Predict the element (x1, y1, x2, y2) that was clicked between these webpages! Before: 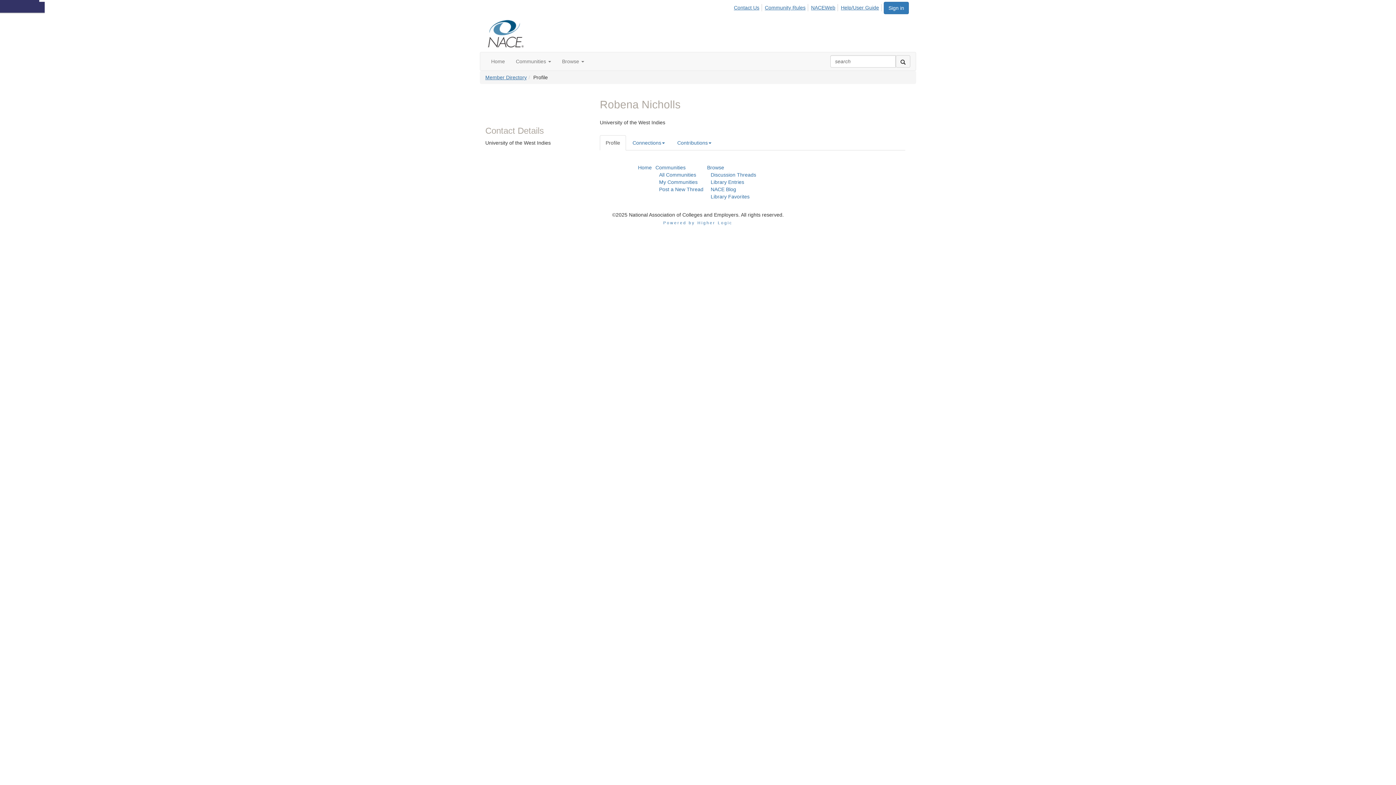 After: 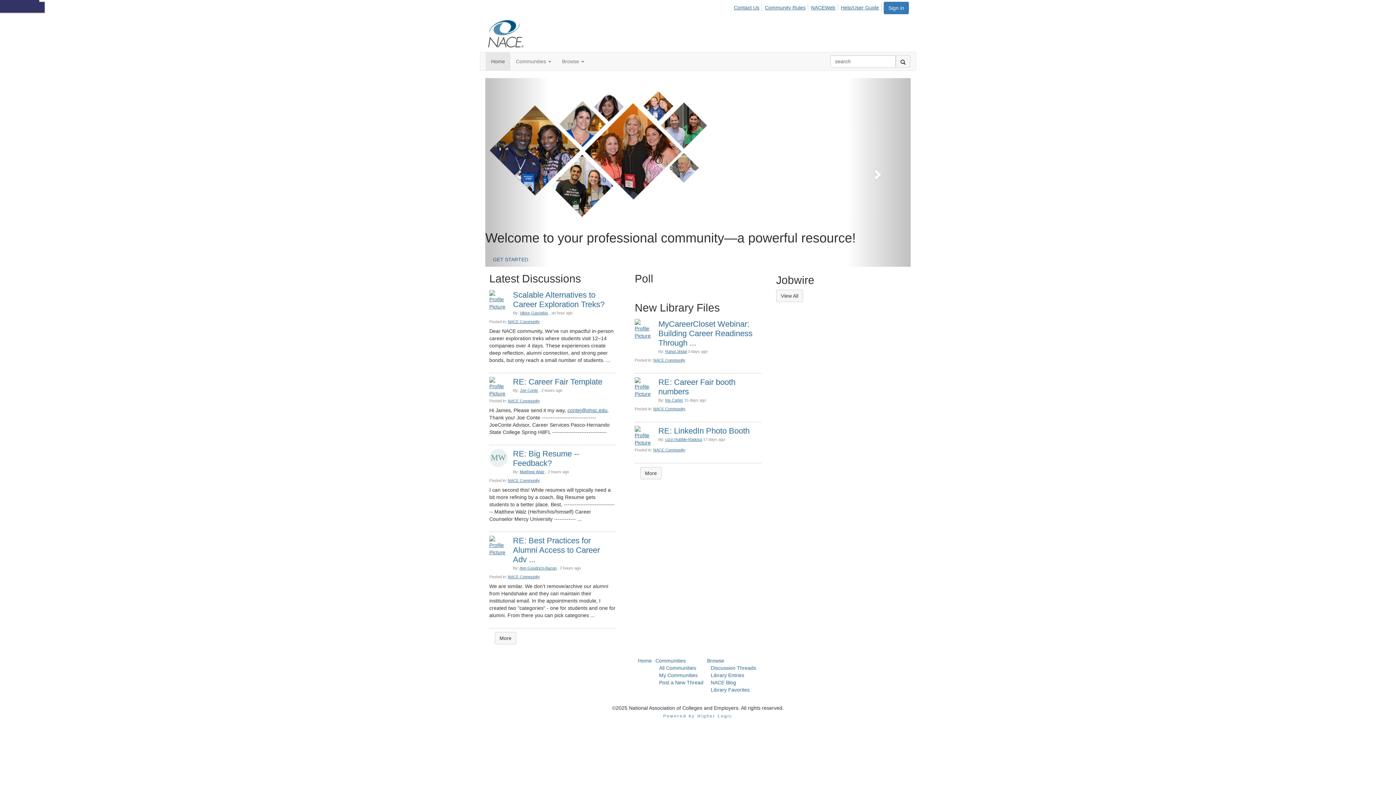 Action: label: Home bbox: (638, 164, 652, 170)